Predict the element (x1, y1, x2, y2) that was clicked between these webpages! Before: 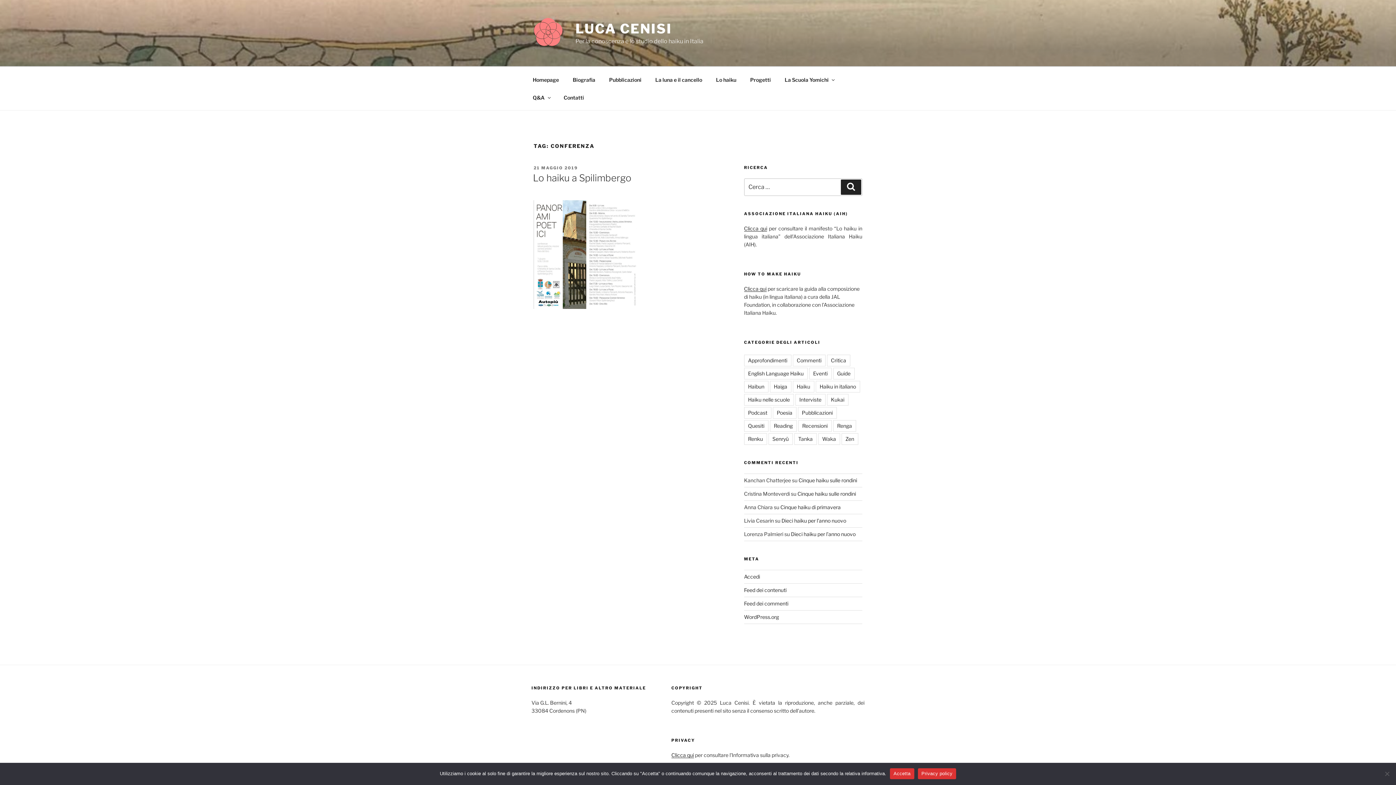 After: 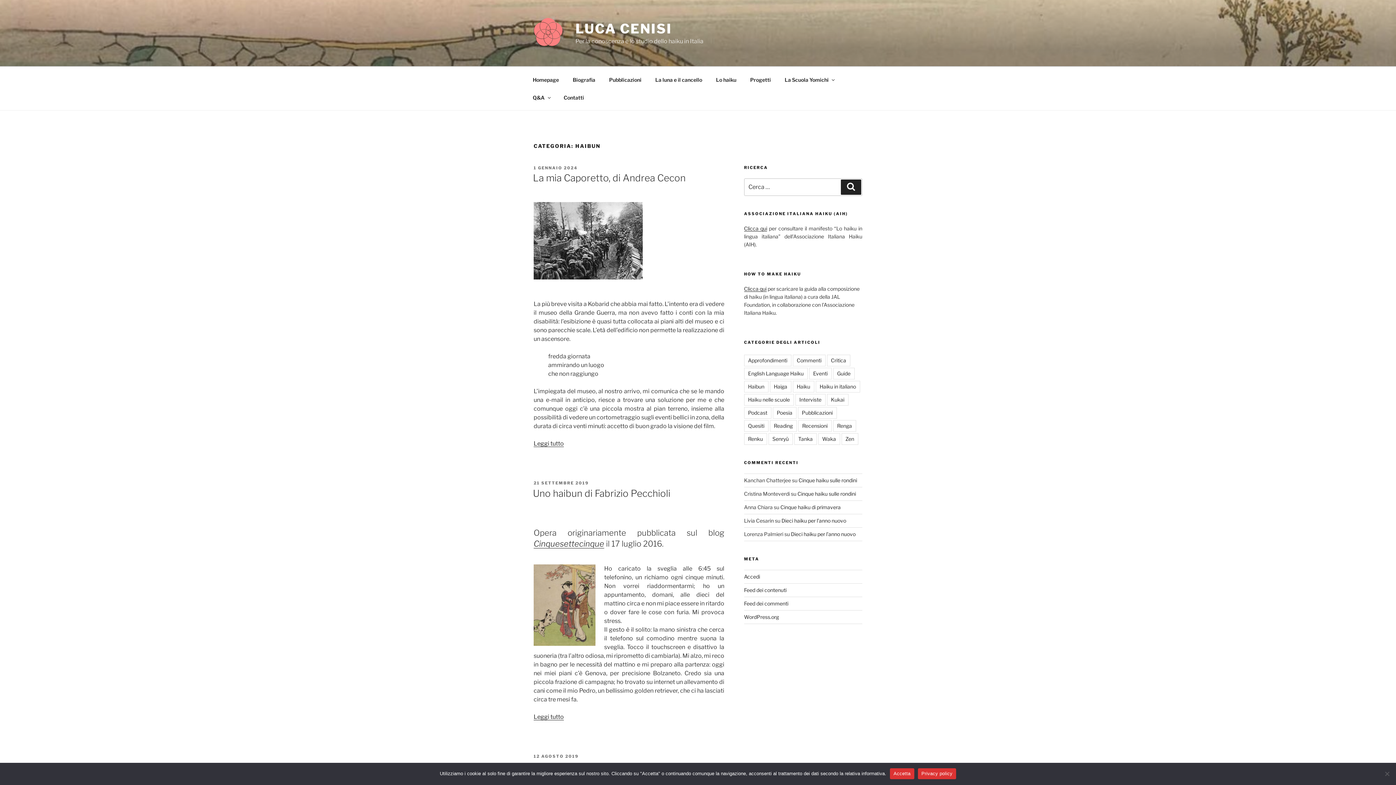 Action: label: Haibun bbox: (744, 381, 768, 392)